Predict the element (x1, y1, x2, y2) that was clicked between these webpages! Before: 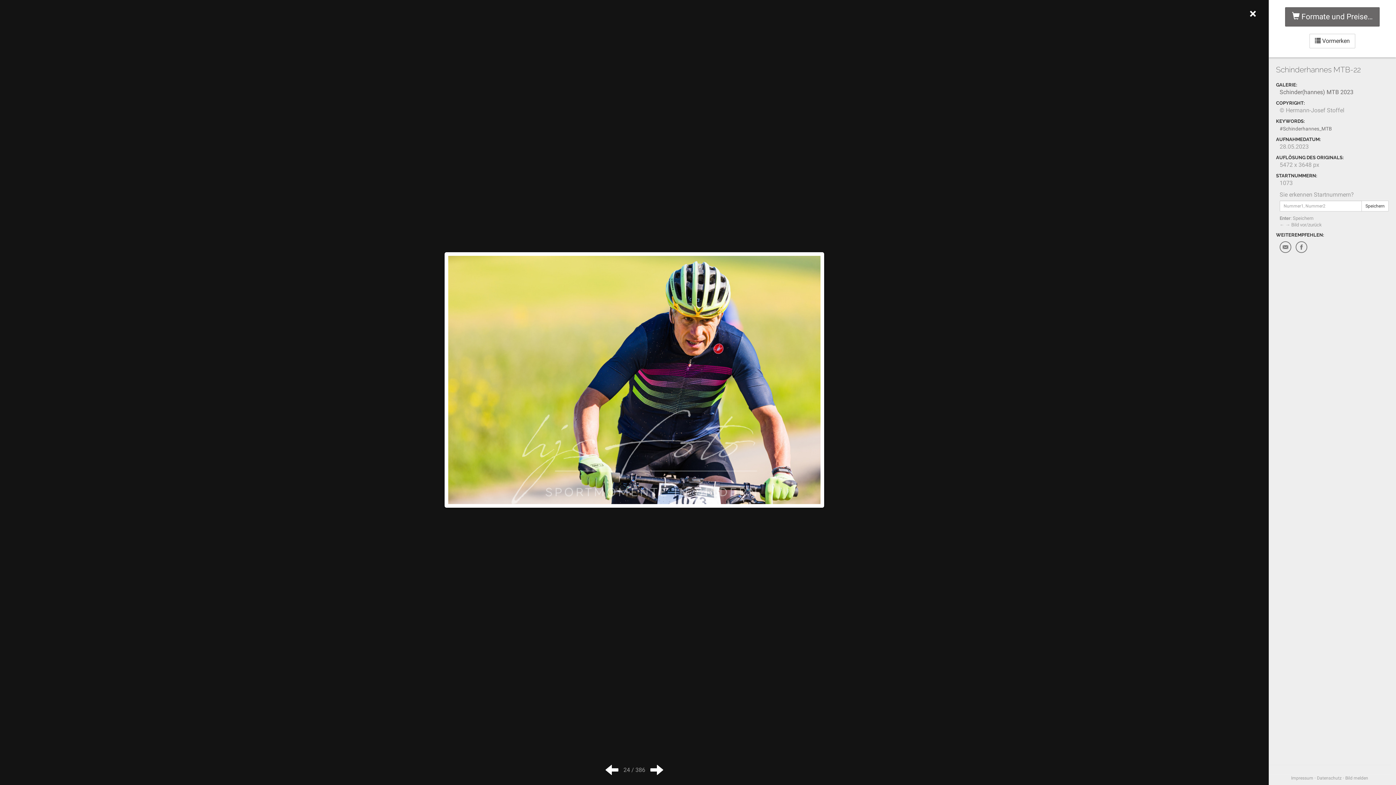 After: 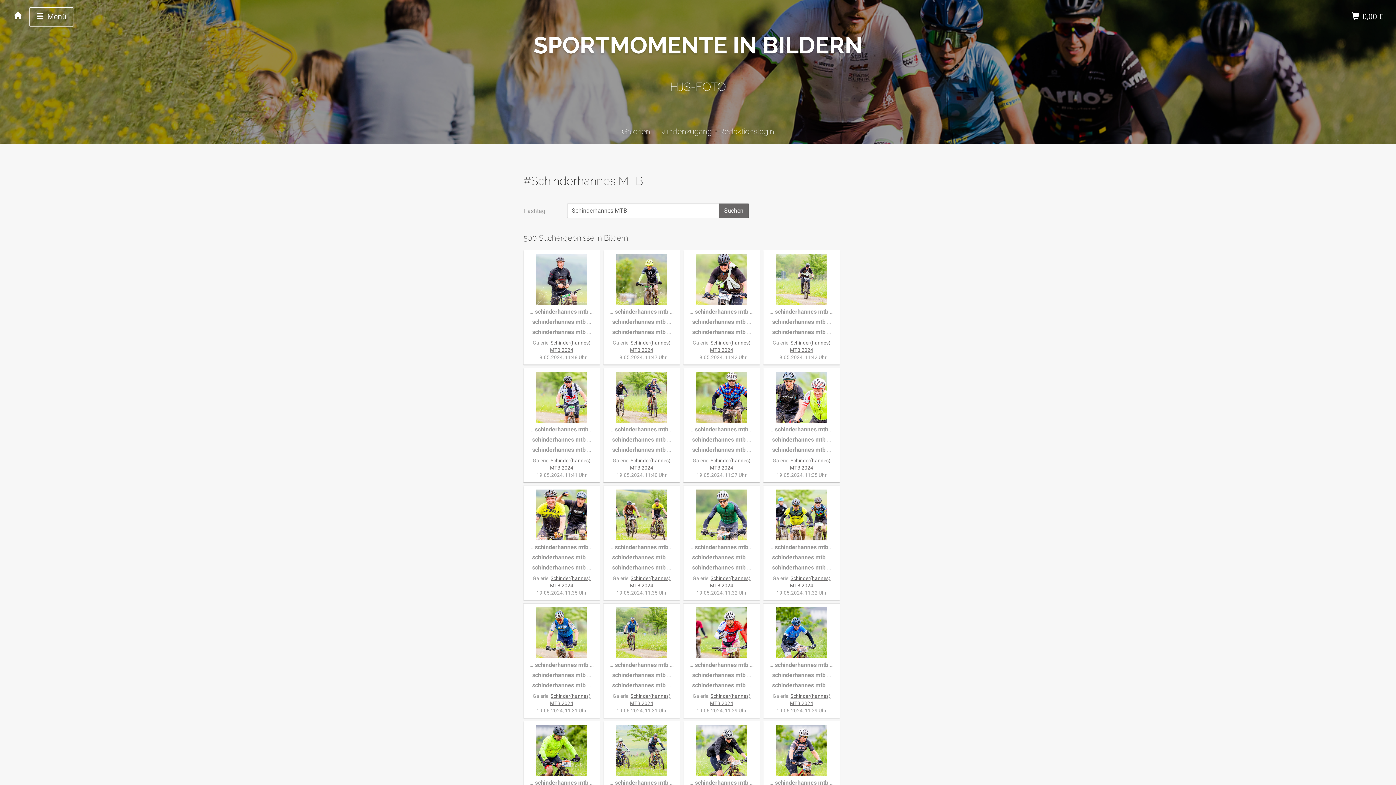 Action: bbox: (1280, 125, 1332, 131) label: #Schinderhannes_MTB